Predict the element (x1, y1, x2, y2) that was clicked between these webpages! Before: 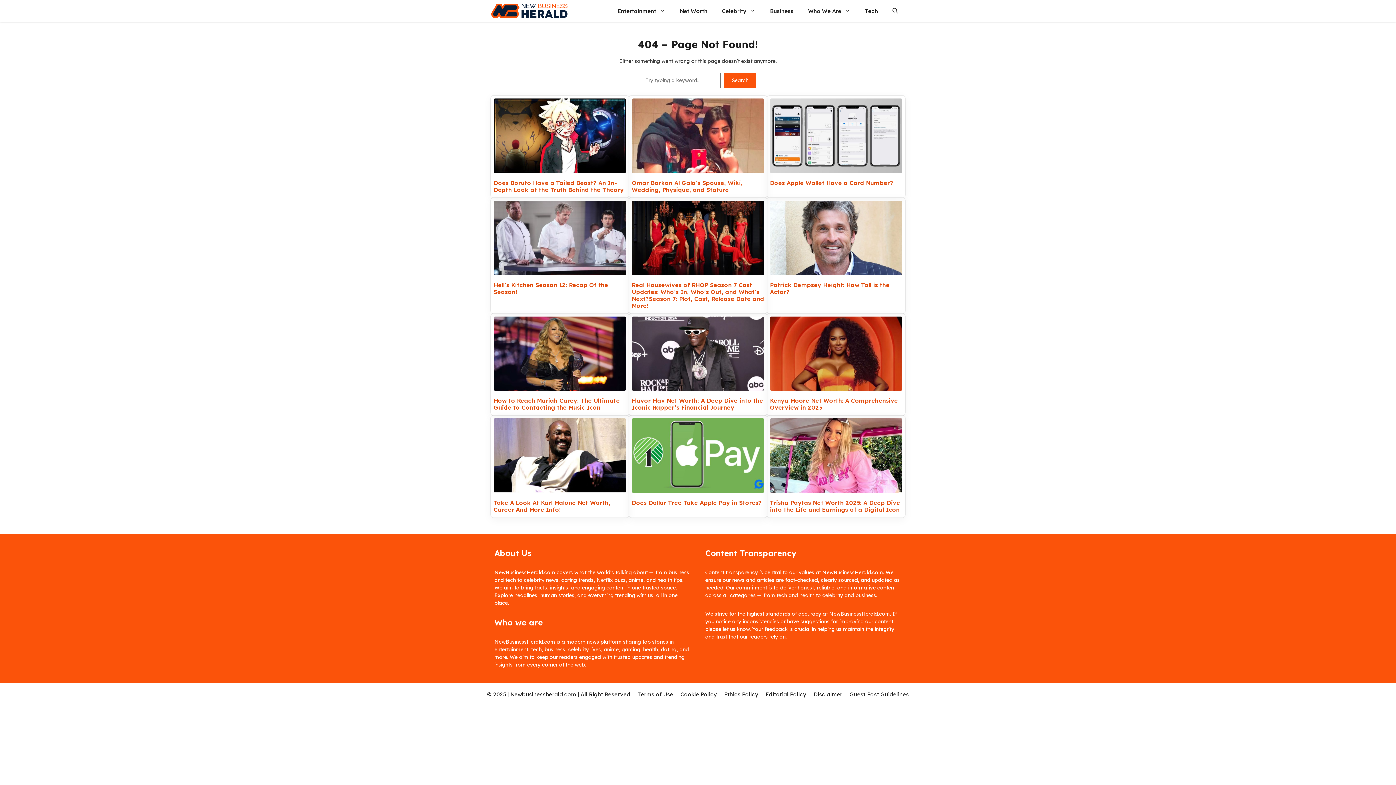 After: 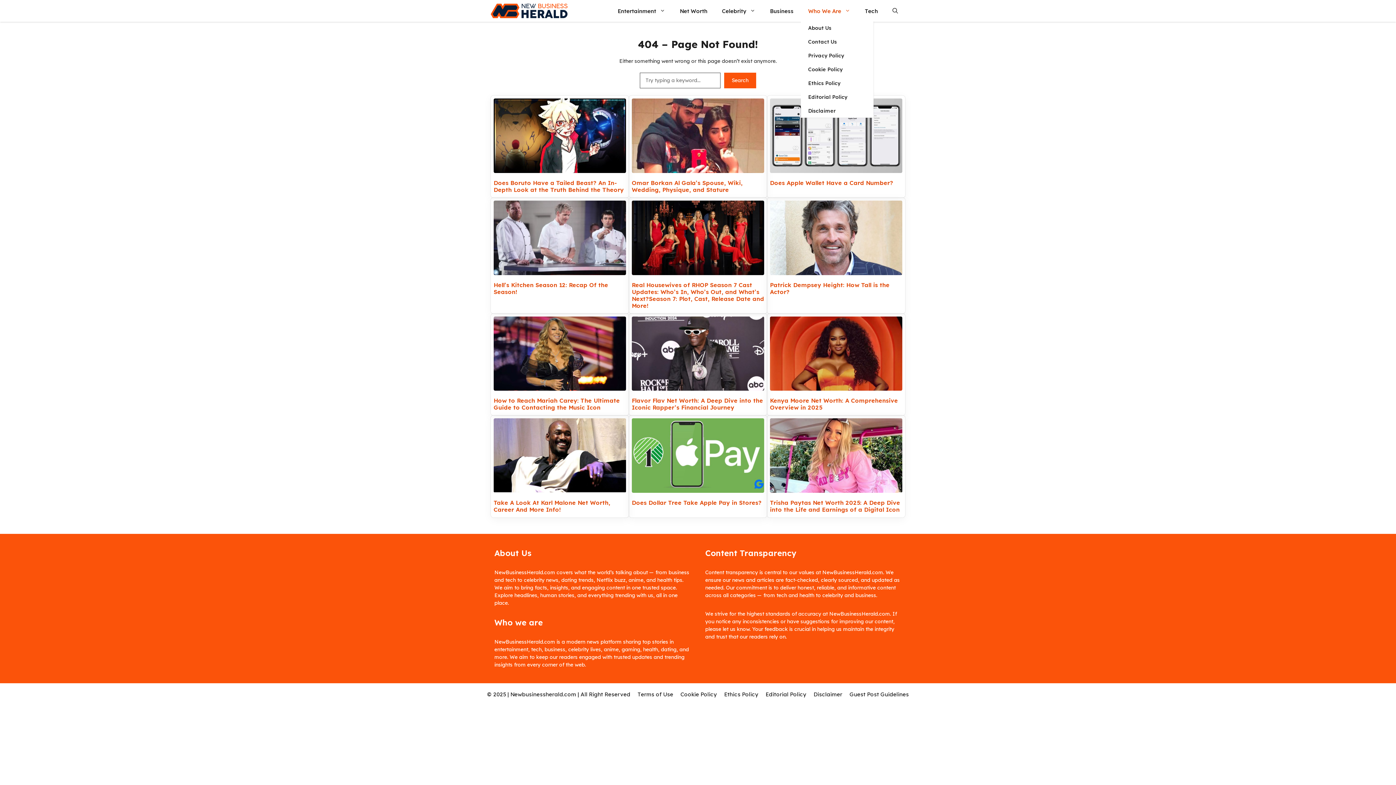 Action: label: Who We Are bbox: (801, 0, 857, 20)